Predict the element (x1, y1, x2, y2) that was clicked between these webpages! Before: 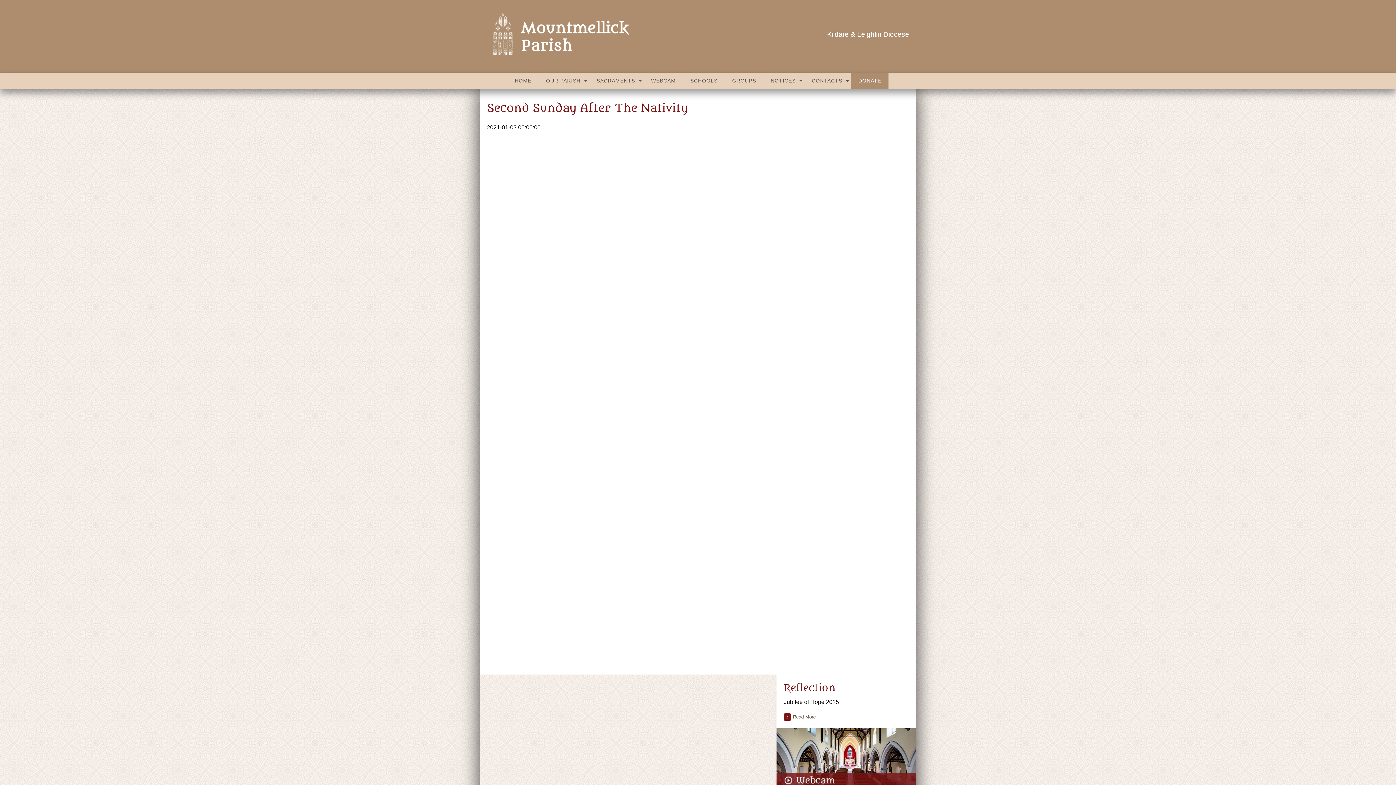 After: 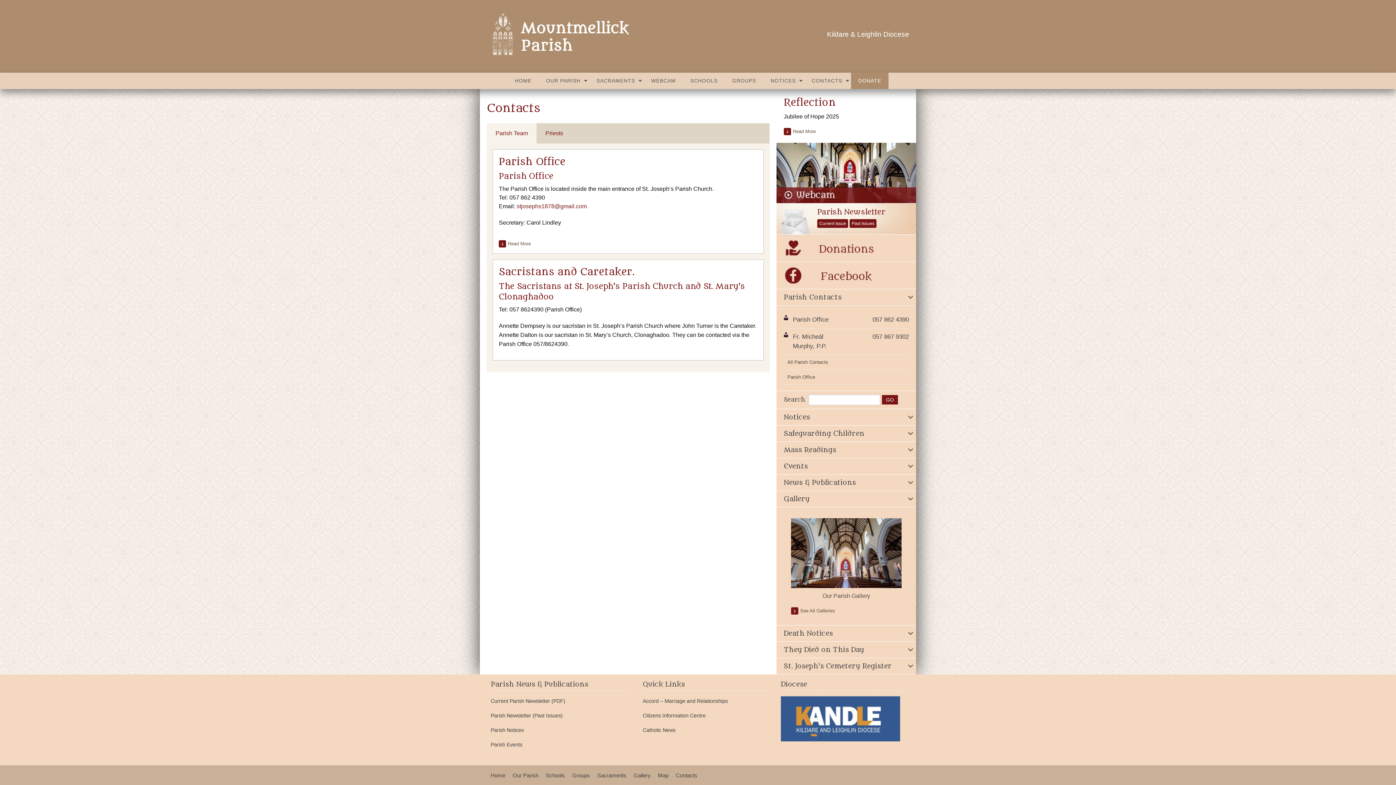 Action: bbox: (804, 72, 851, 89) label: CONTACTS